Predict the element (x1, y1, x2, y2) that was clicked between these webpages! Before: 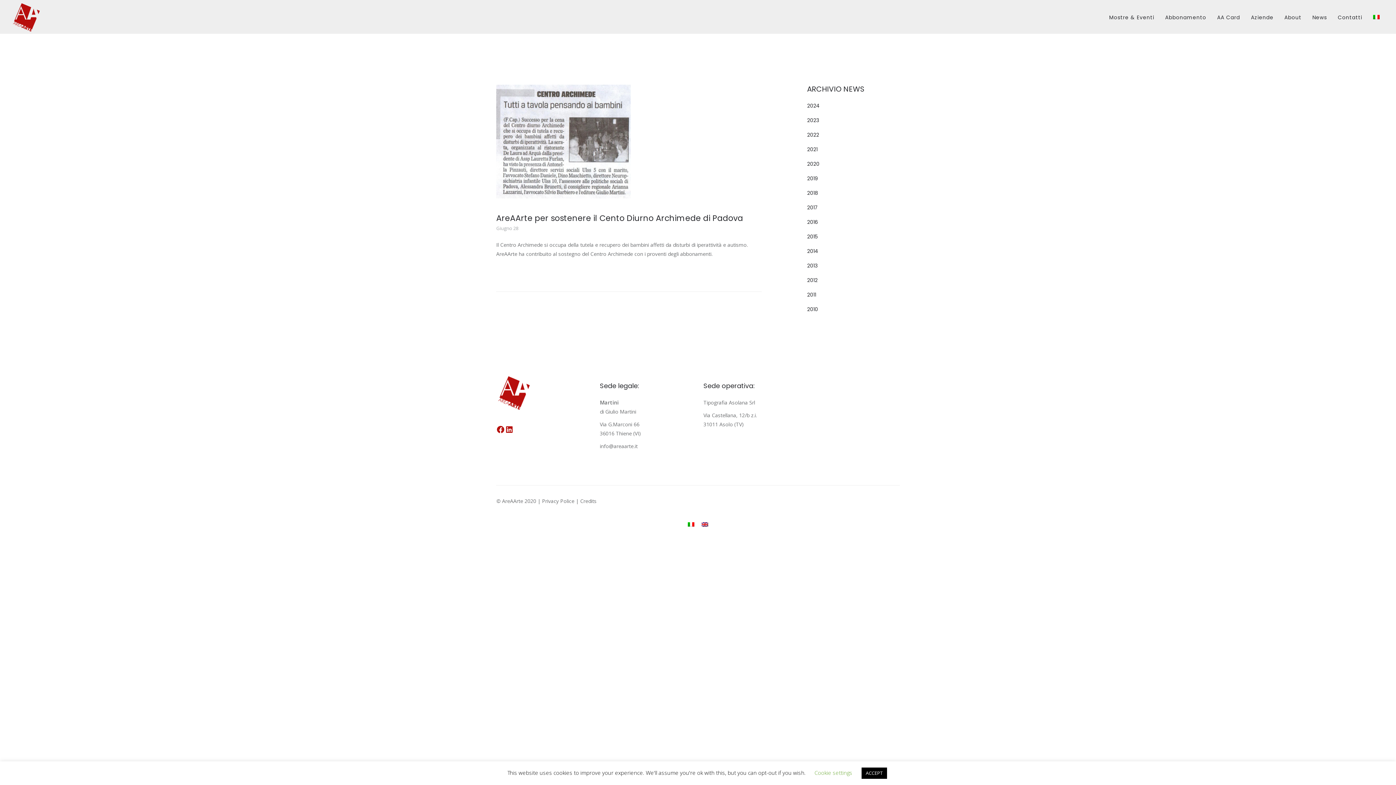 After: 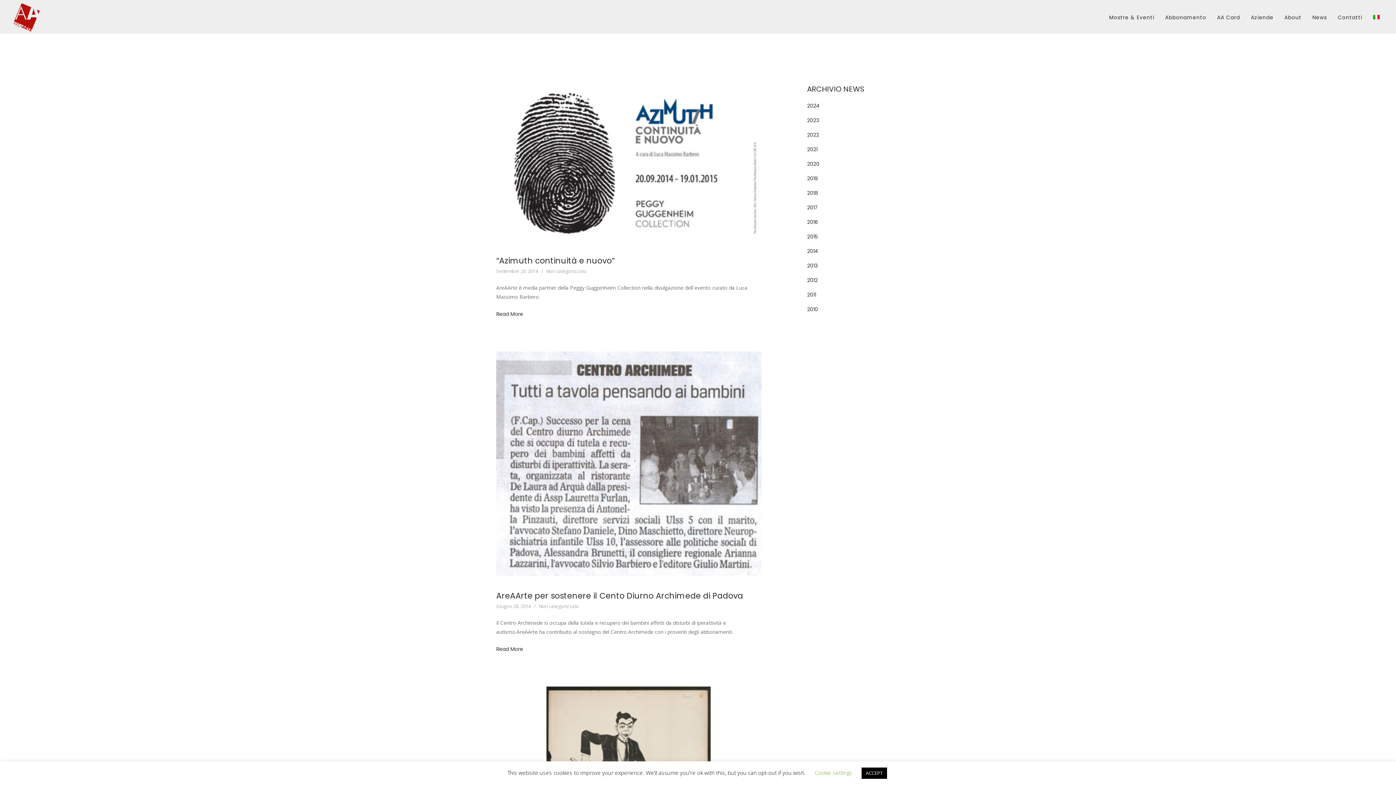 Action: label: 2014 bbox: (807, 247, 818, 254)